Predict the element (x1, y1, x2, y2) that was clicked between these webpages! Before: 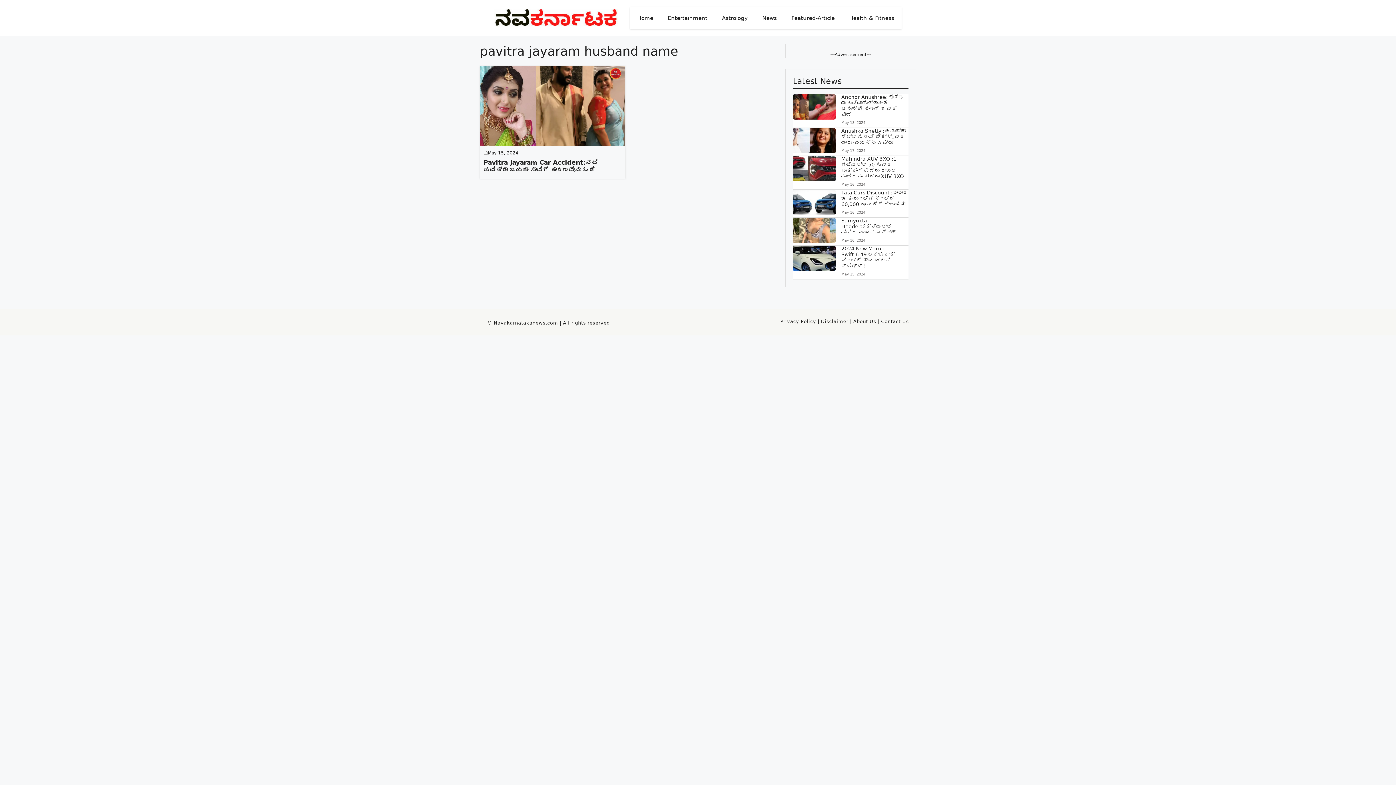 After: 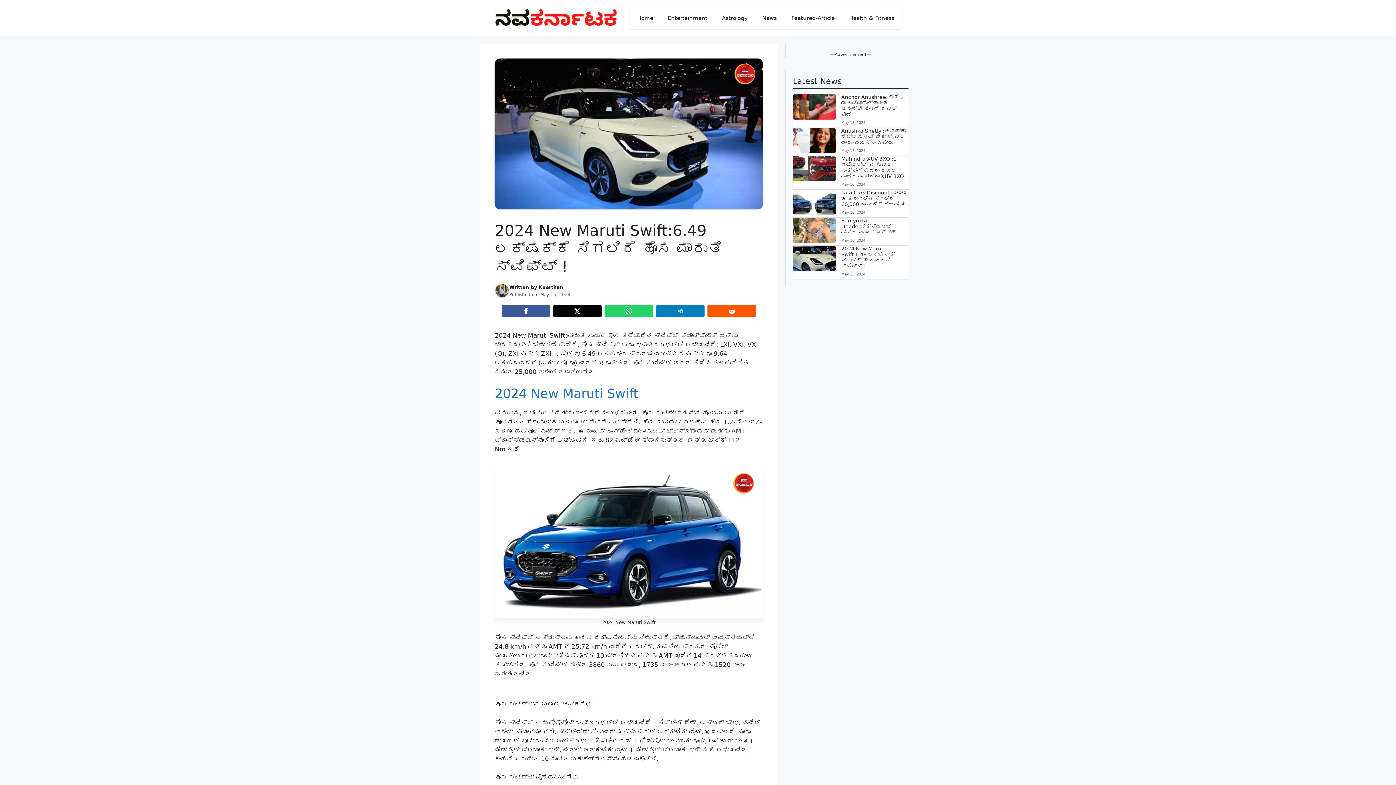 Action: label: 2024 New Maruti Swift:6.49 ಲಕ್ಷಕ್ಕೆ ಸಿಗಲಿದೆ ಹೊಸ ಮಾರುತಿ ಸ್ವಿಫ್ಟ್ ! bbox: (841, 245, 895, 269)